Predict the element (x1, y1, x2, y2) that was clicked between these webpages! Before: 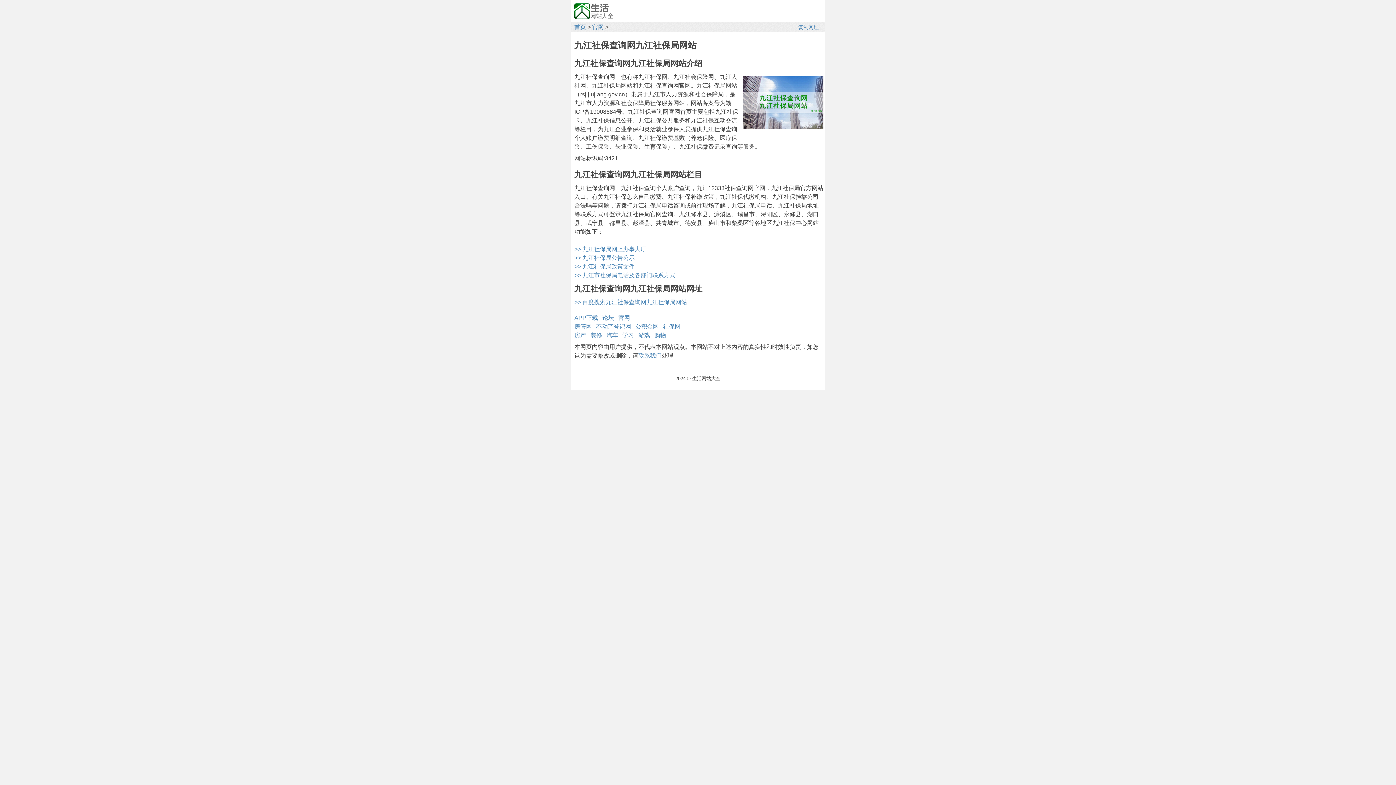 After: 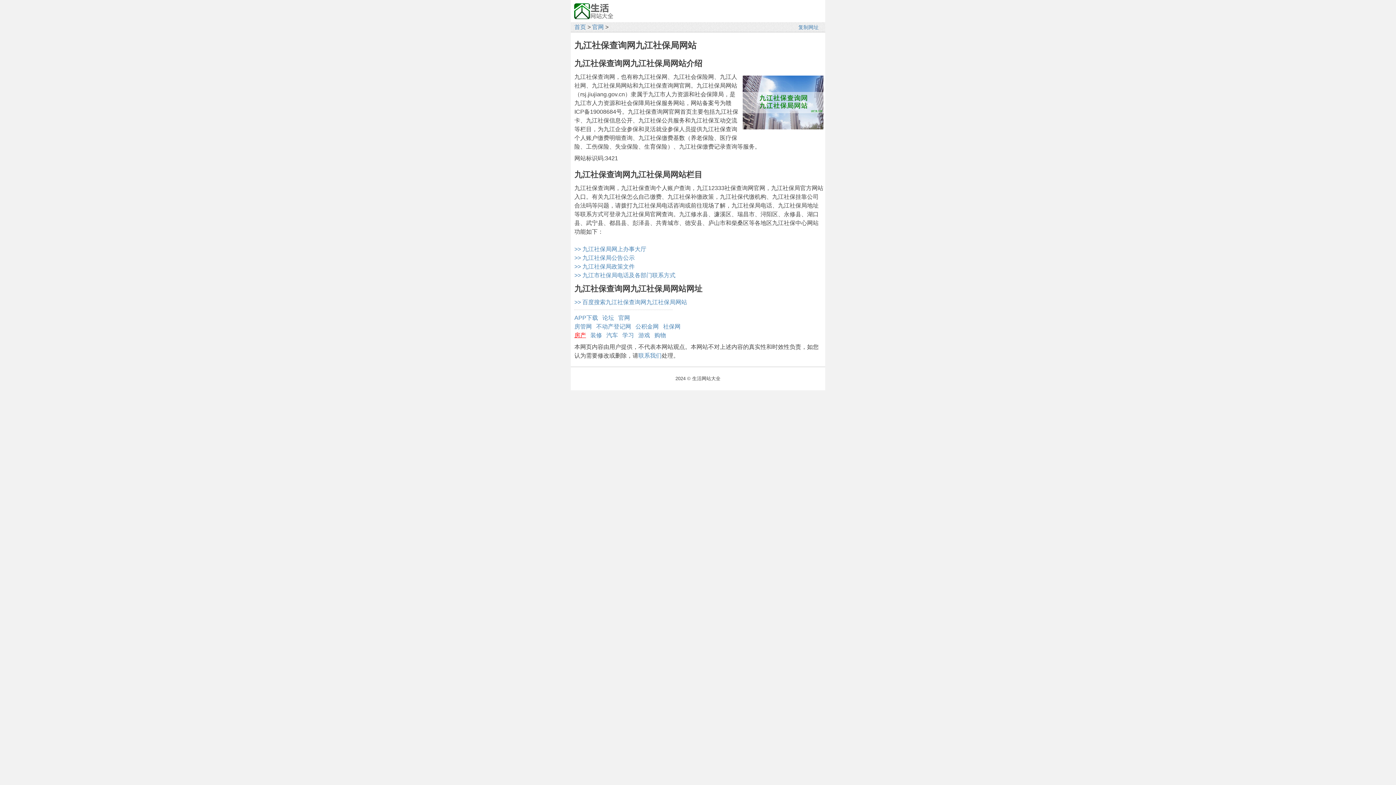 Action: label: 房产 bbox: (574, 332, 586, 338)